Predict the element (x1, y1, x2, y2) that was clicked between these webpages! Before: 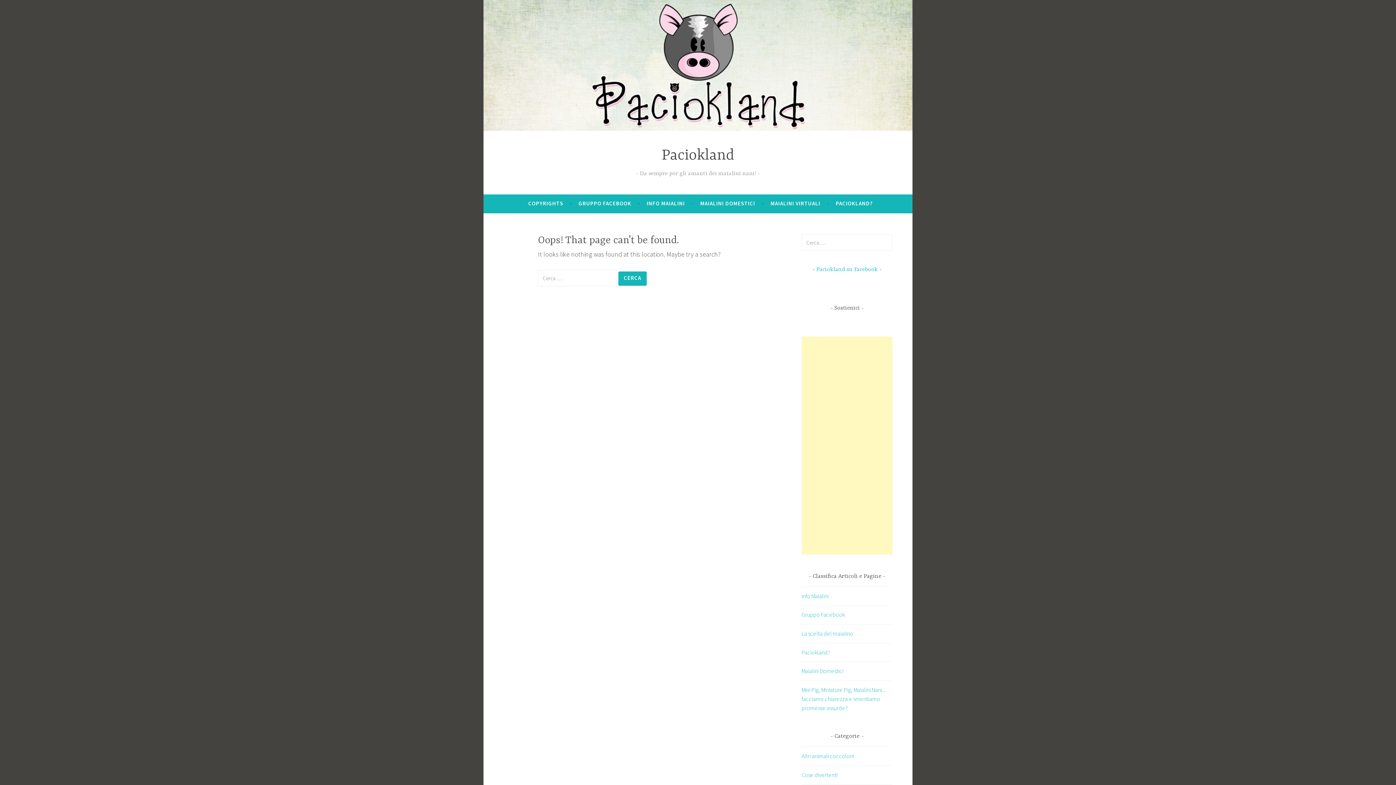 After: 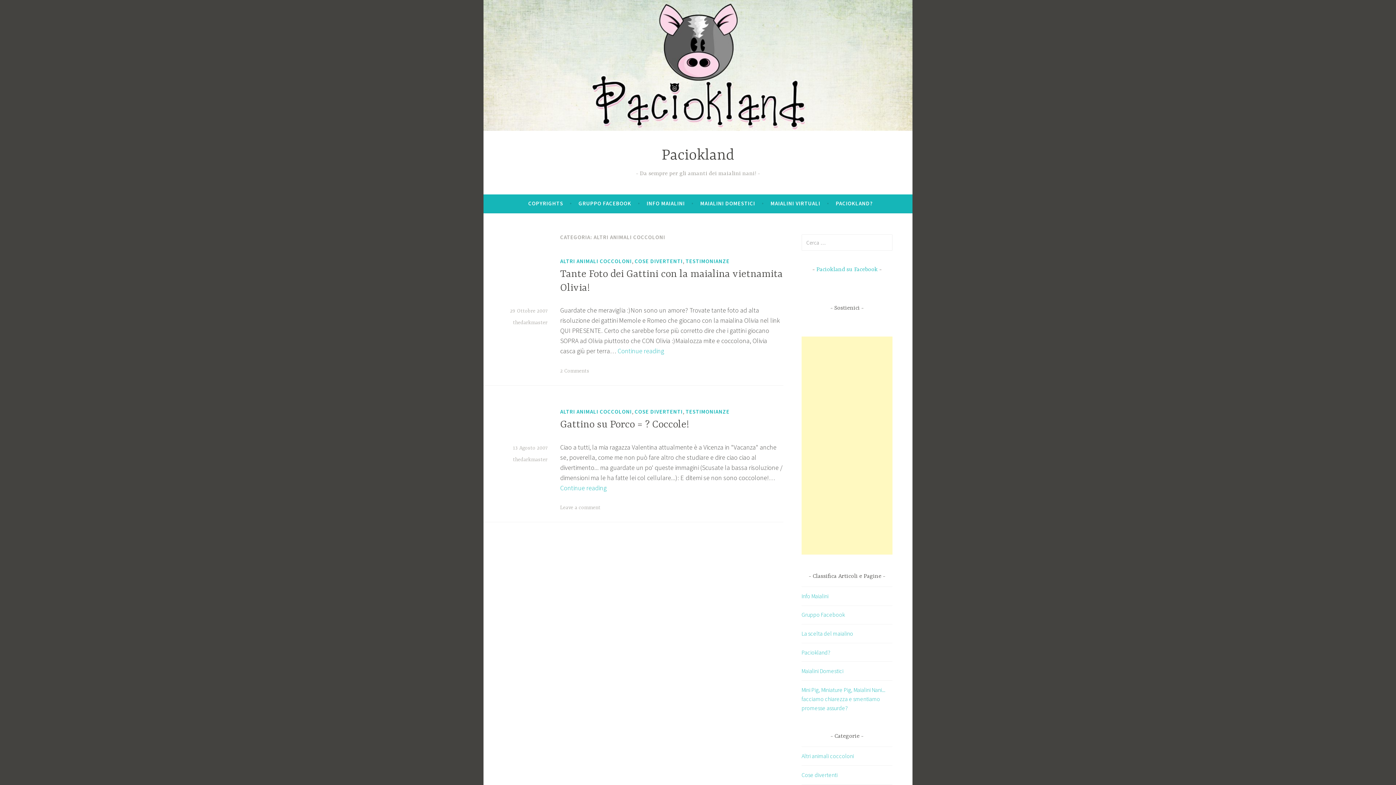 Action: label: Altri animali coccoloni bbox: (801, 752, 854, 760)